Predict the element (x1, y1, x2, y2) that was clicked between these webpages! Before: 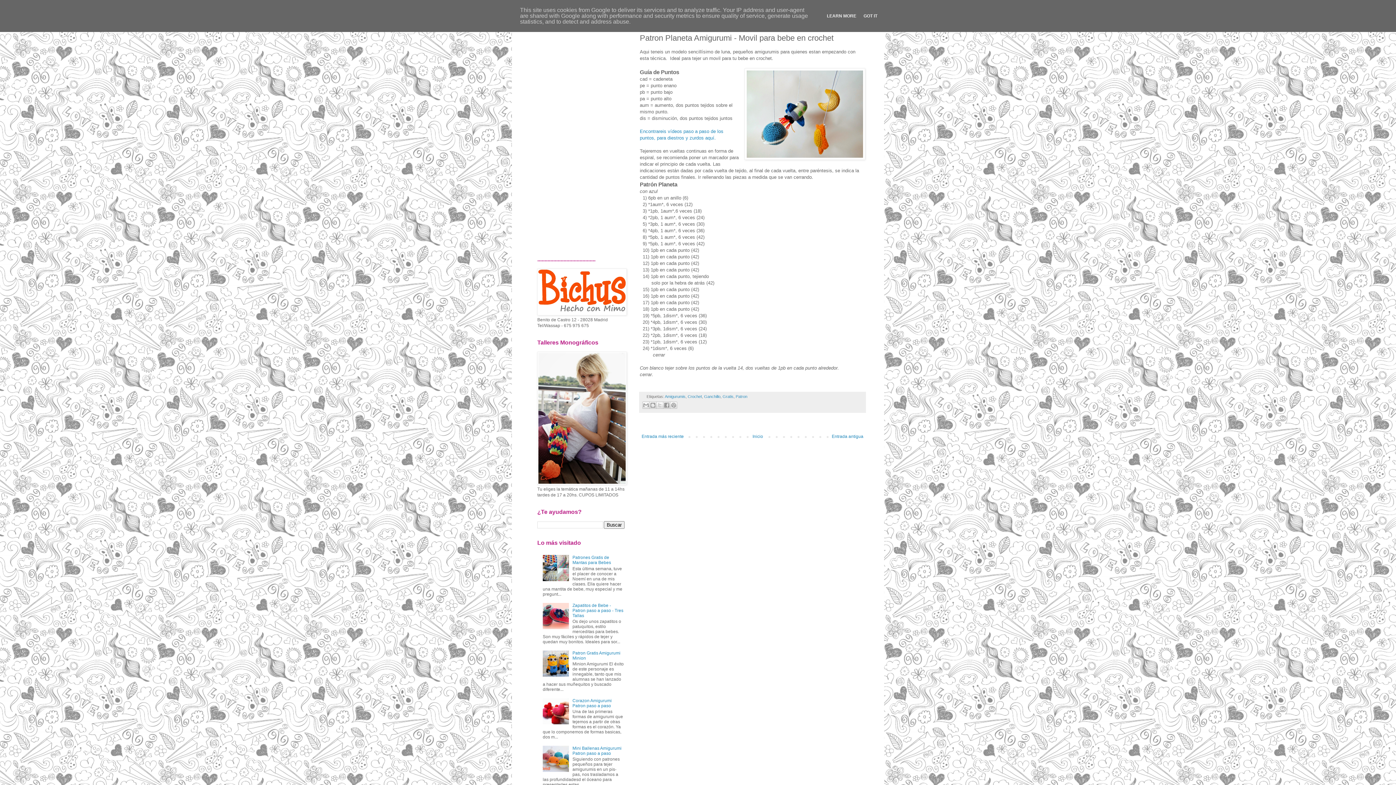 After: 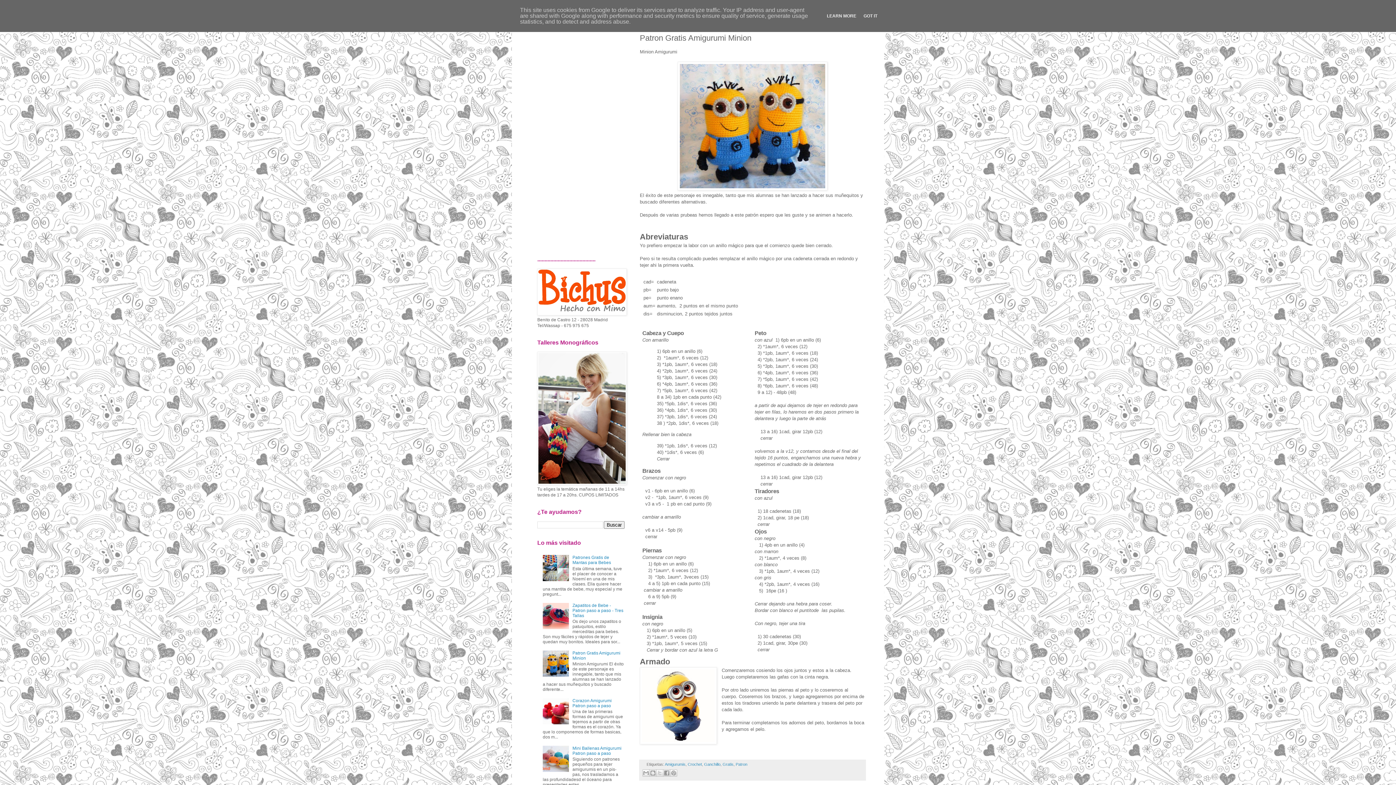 Action: label: Patron Gratis Amigurumi Minion bbox: (572, 650, 620, 660)